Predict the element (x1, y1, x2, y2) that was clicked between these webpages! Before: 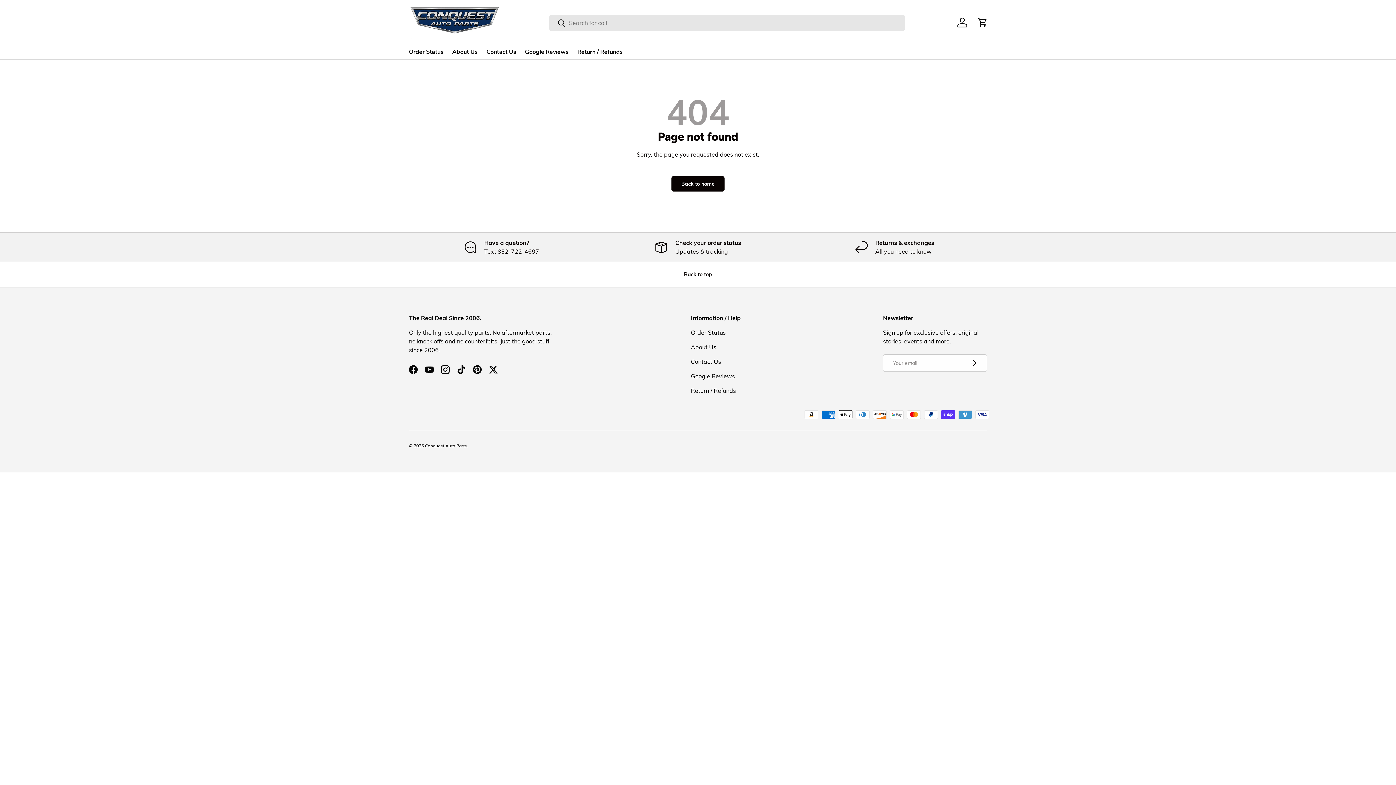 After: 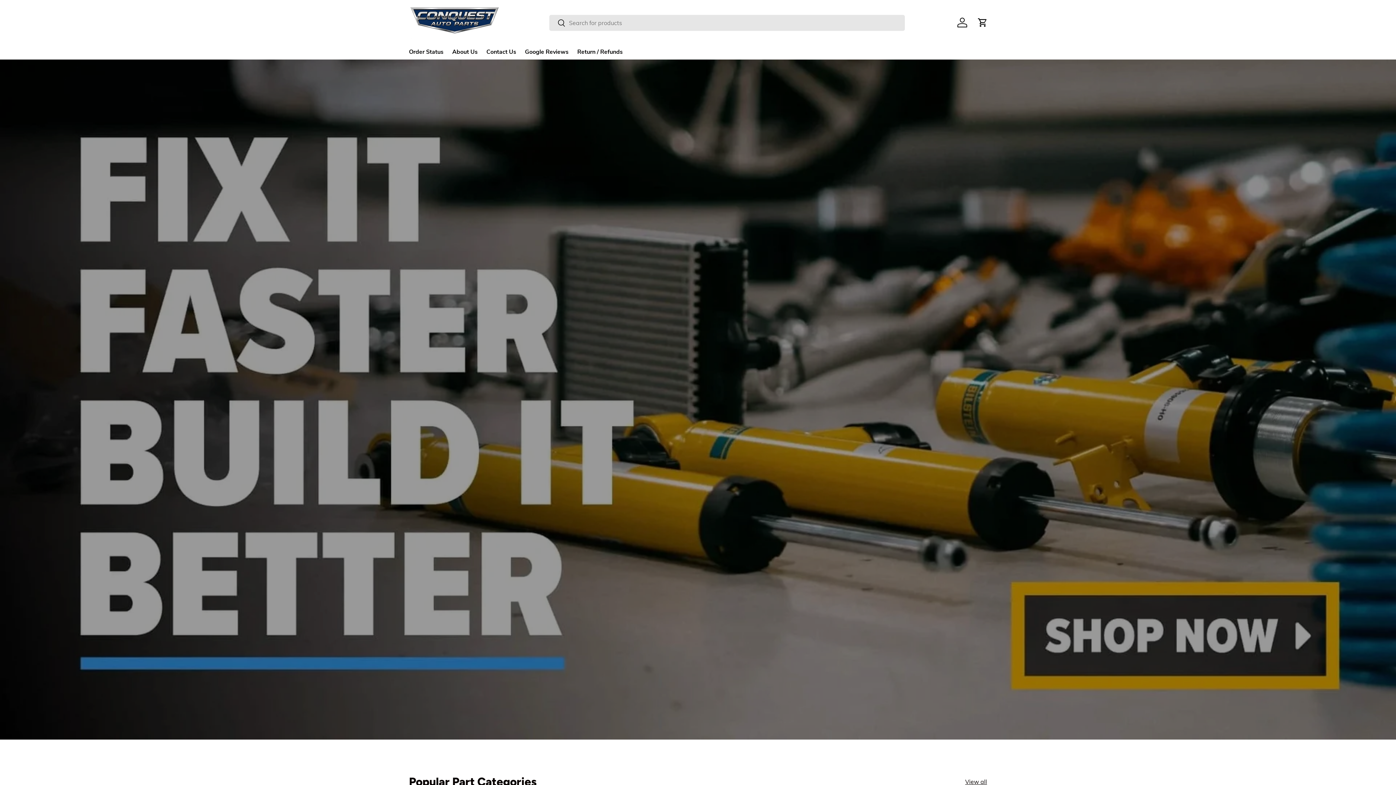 Action: label: Back to home bbox: (671, 176, 724, 191)